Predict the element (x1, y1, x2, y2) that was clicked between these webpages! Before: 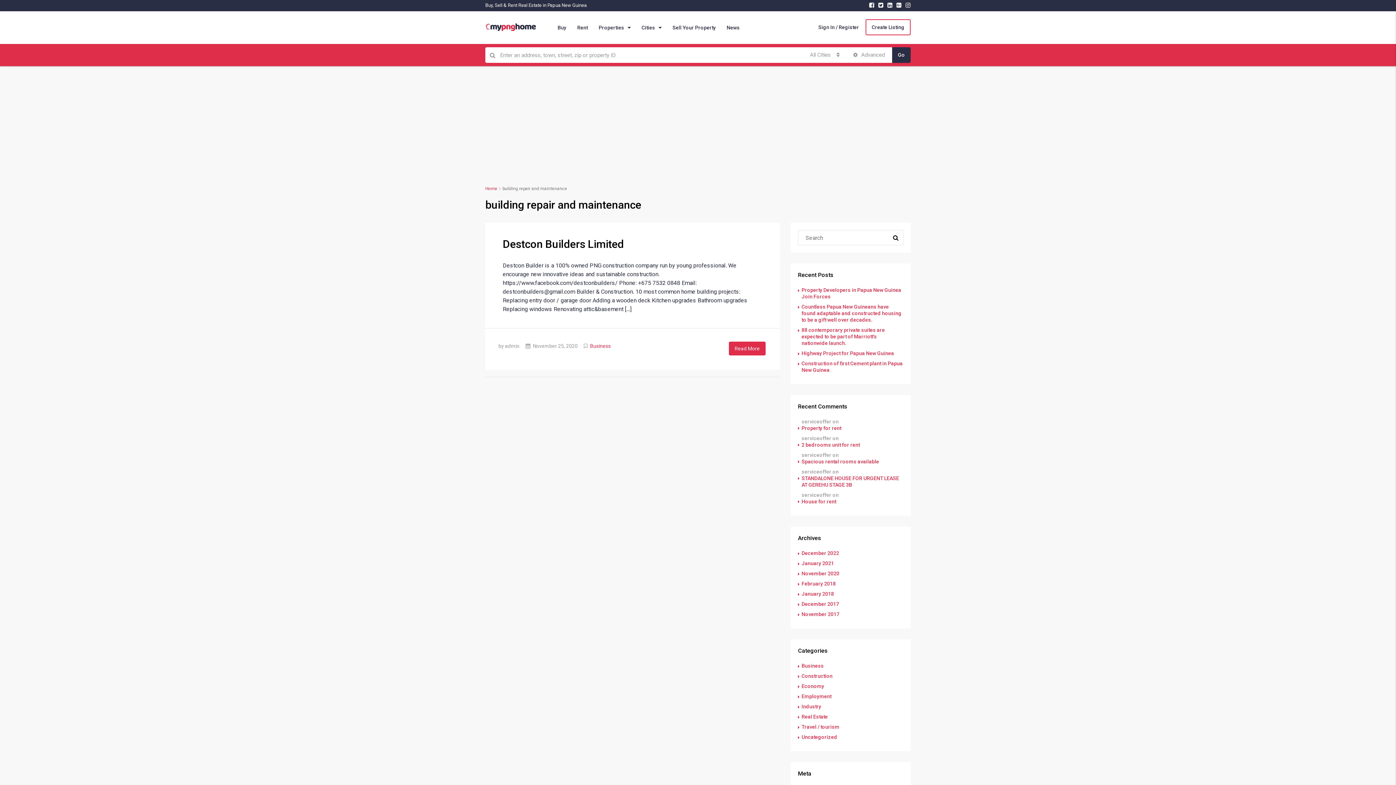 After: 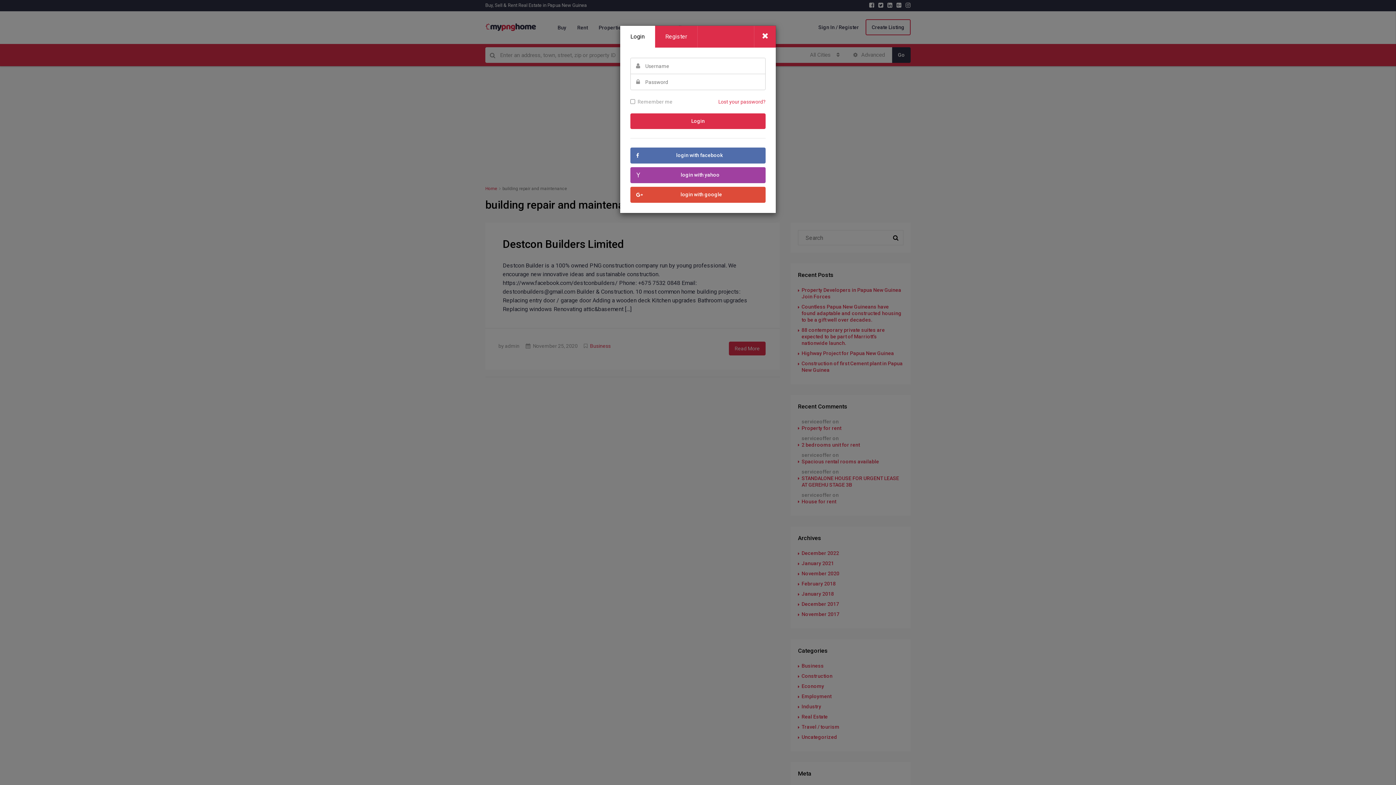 Action: bbox: (865, 19, 910, 35) label: Create Listing